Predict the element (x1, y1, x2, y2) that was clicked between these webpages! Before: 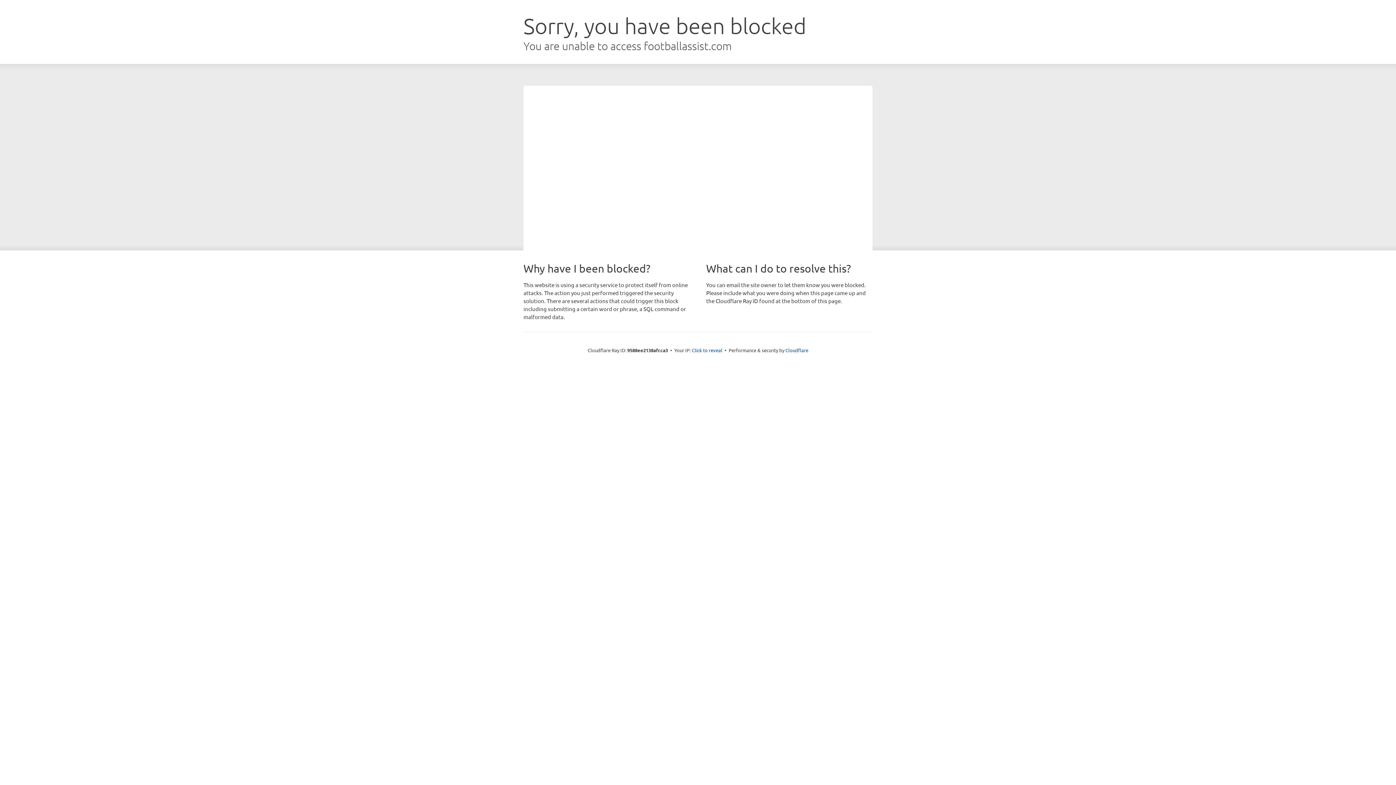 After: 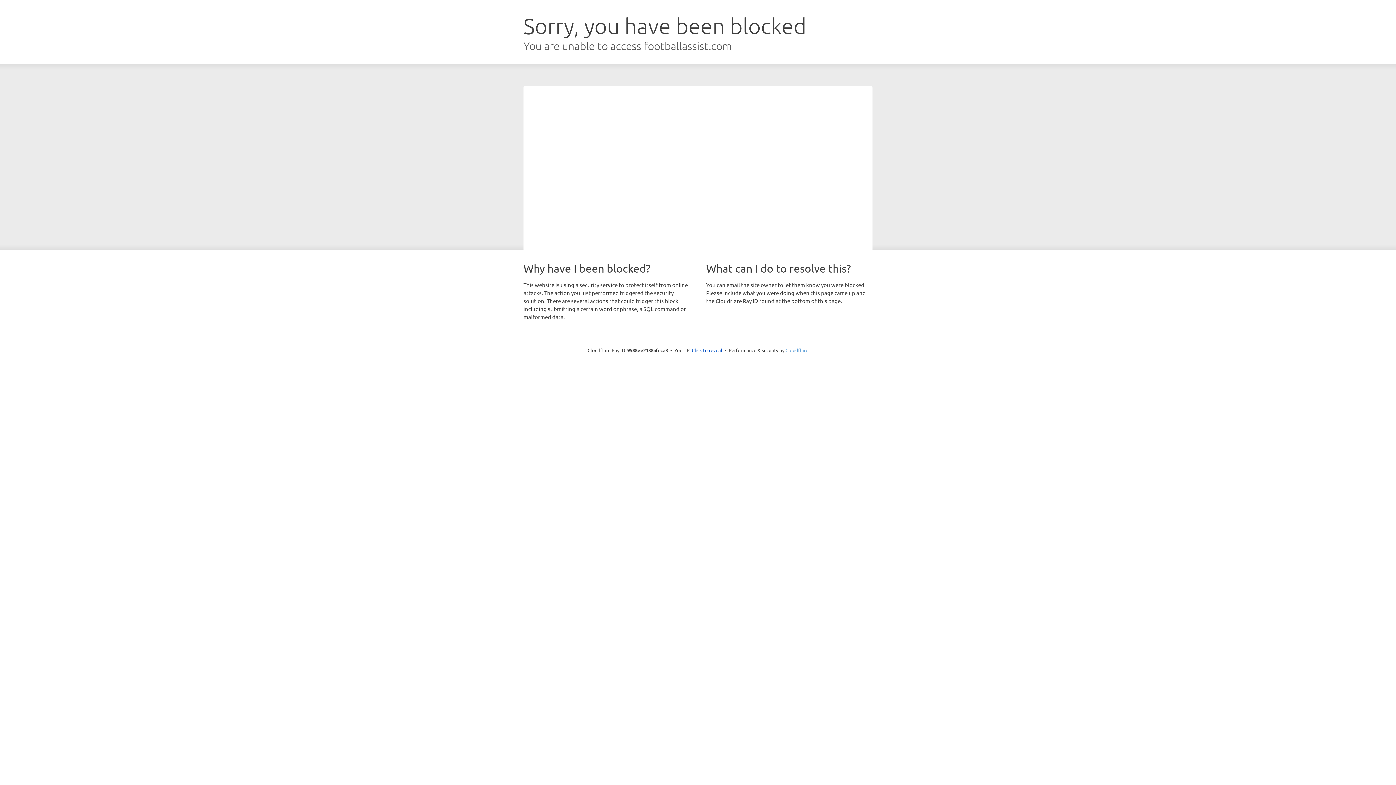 Action: bbox: (785, 347, 808, 353) label: Cloudflare